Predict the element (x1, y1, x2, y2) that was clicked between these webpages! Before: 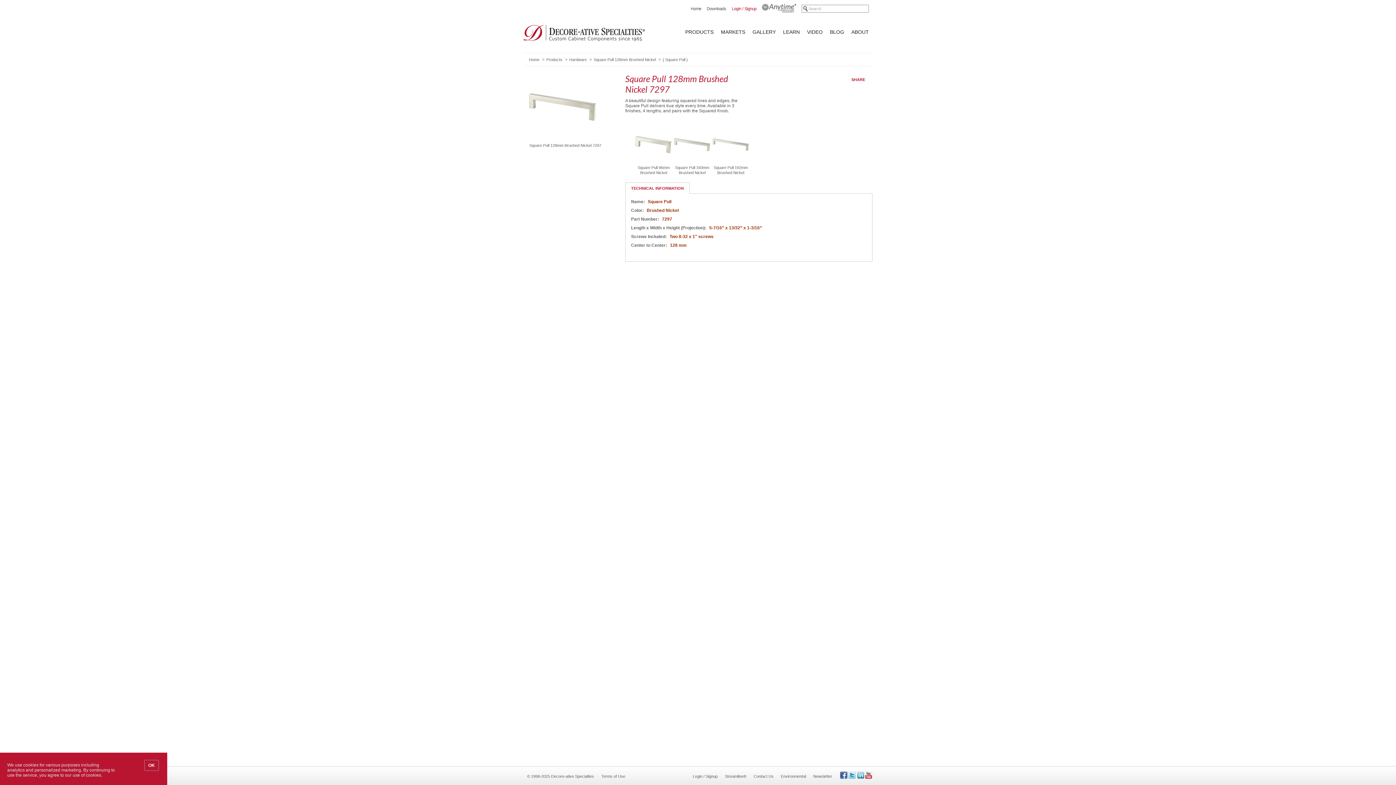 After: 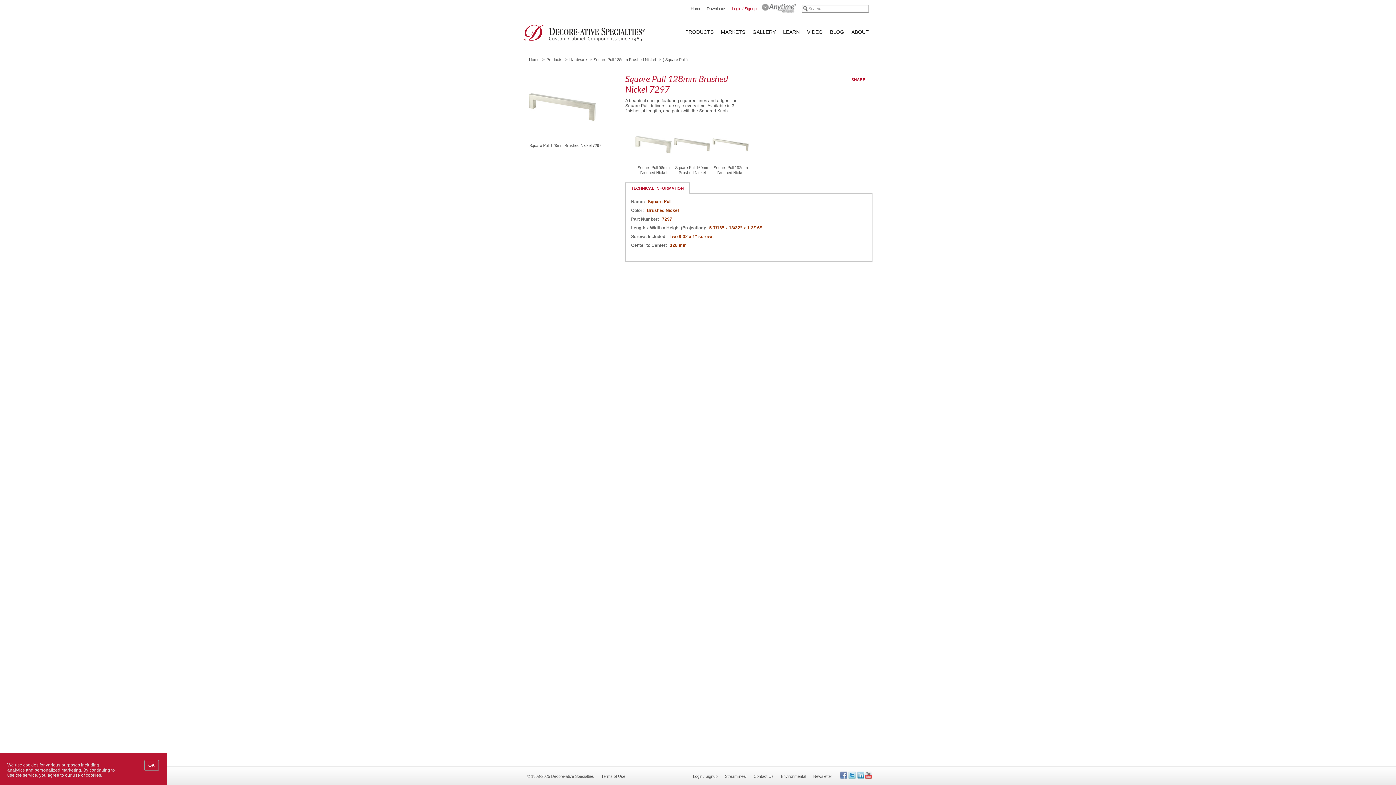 Action: bbox: (840, 772, 847, 779)